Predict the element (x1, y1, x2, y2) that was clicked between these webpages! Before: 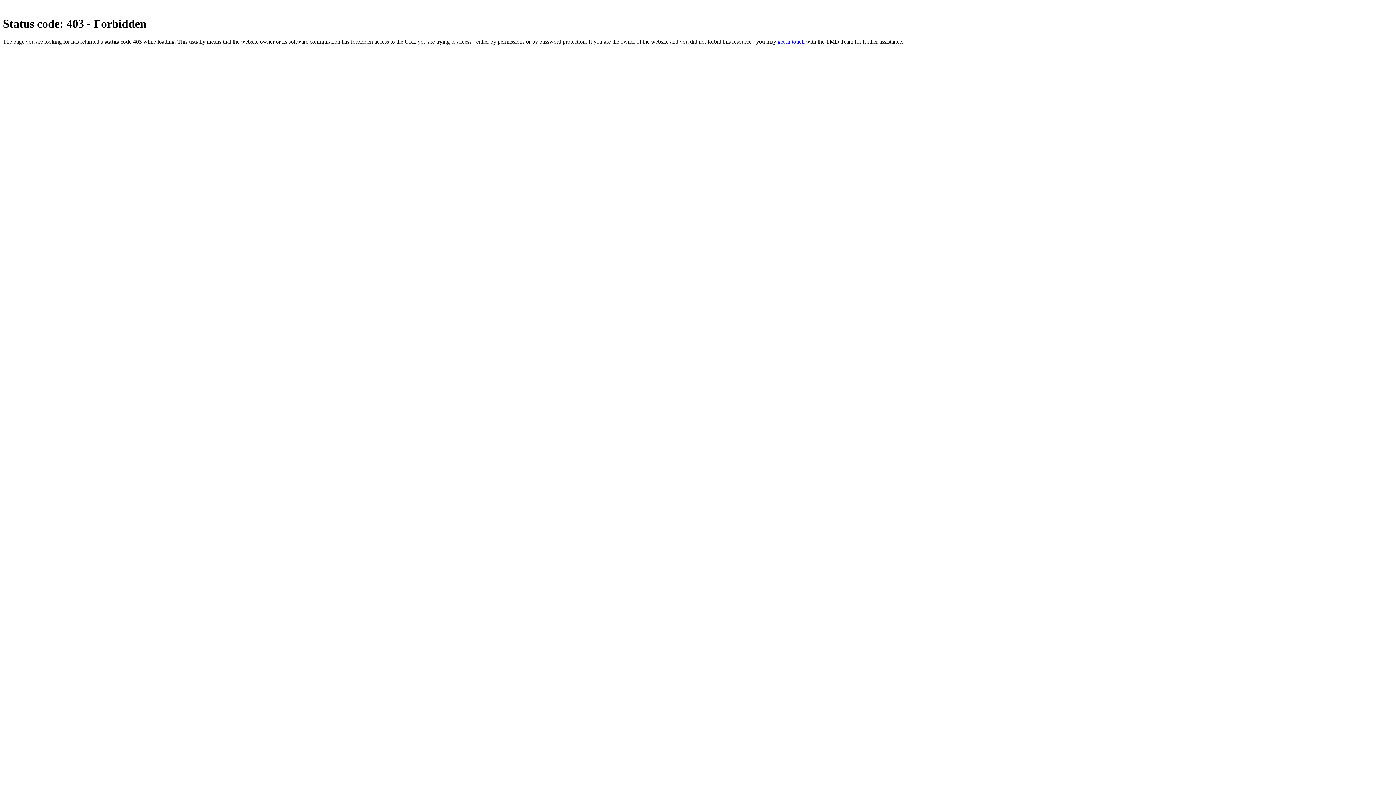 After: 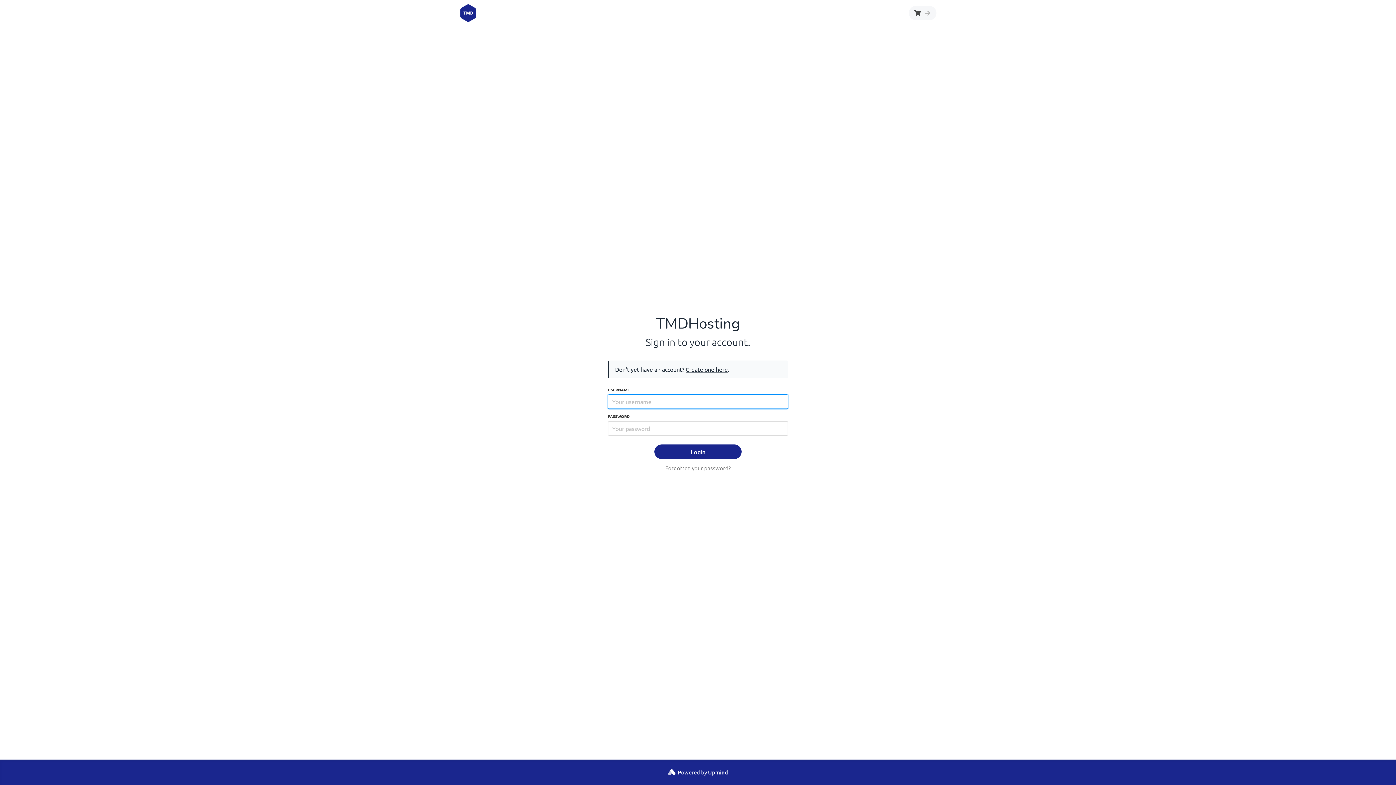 Action: label: get in touch bbox: (777, 38, 804, 44)